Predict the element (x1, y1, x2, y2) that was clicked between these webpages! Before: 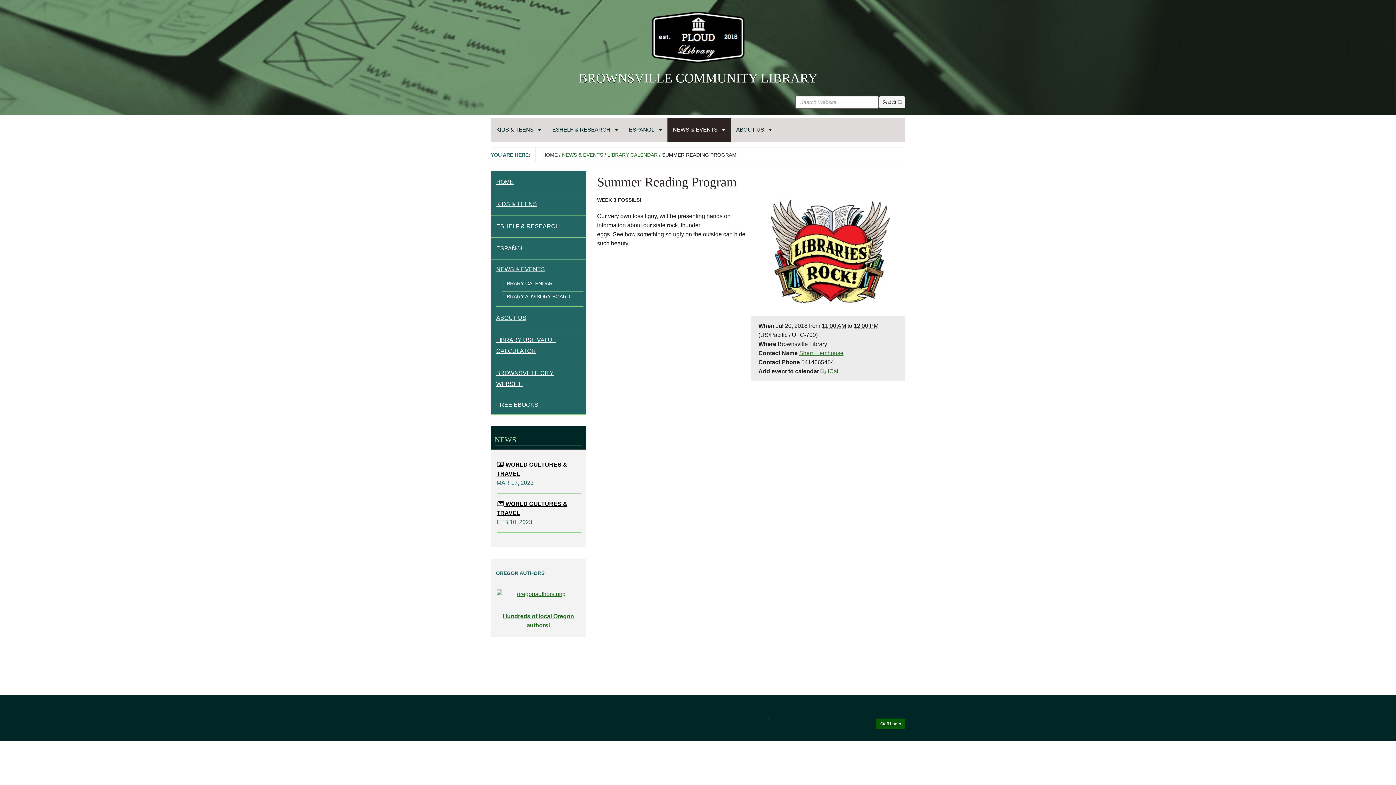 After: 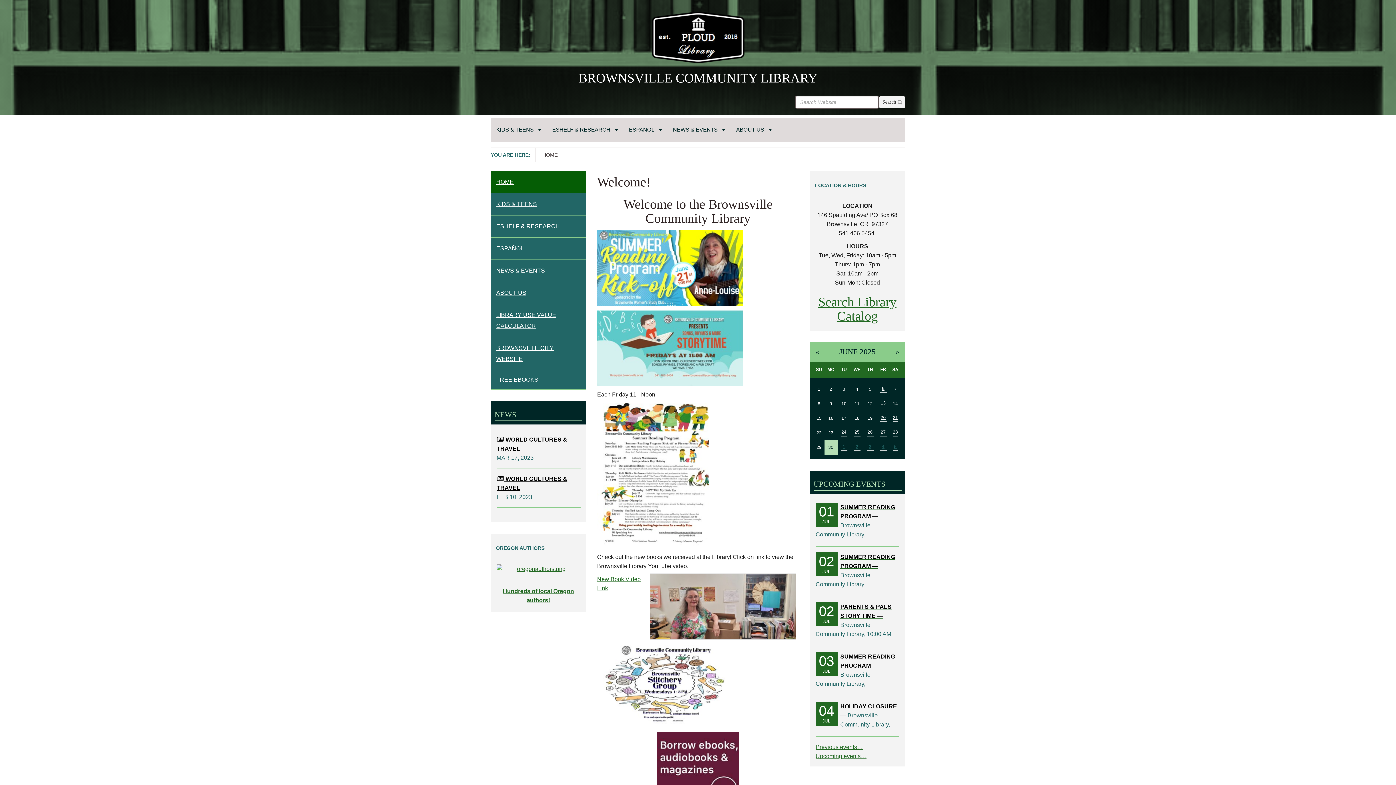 Action: bbox: (496, 171, 580, 192) label: HOME